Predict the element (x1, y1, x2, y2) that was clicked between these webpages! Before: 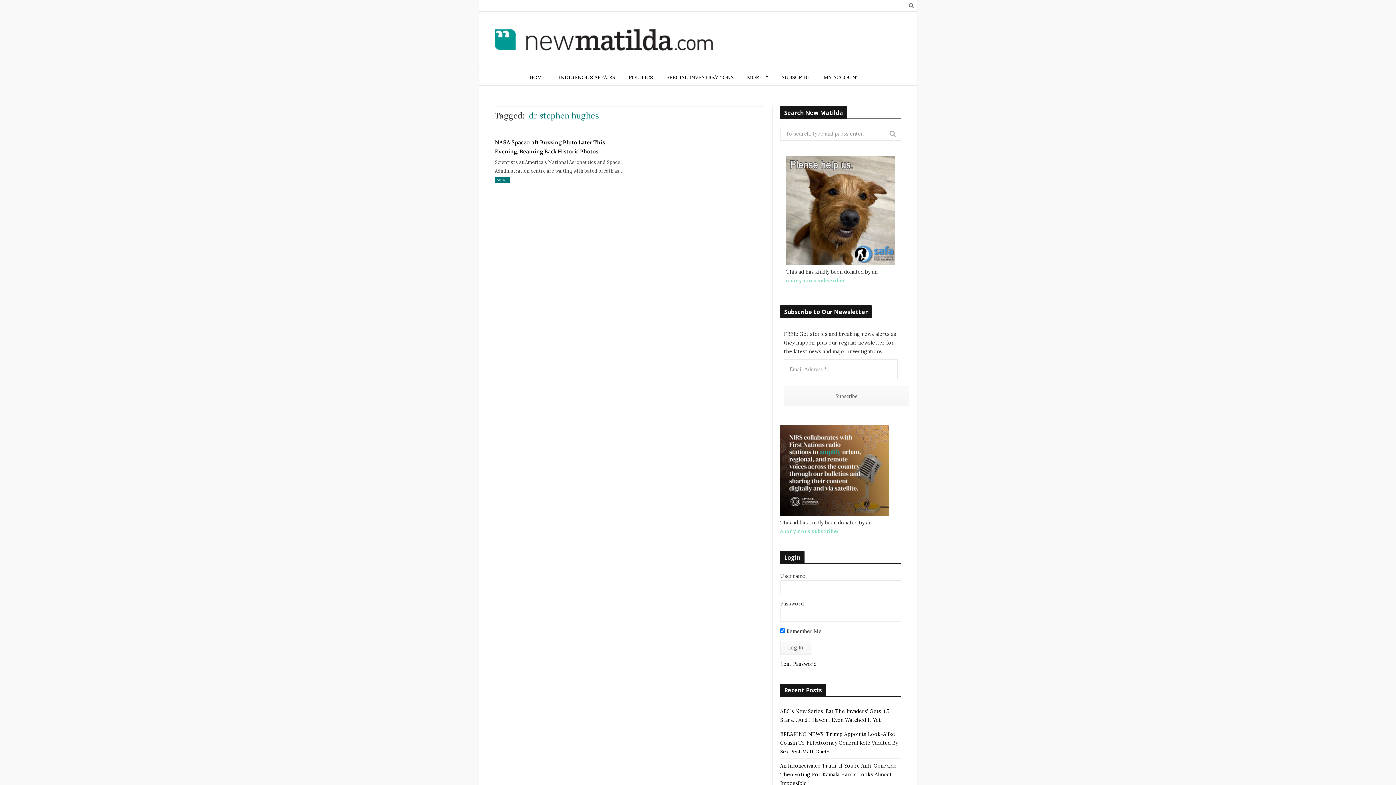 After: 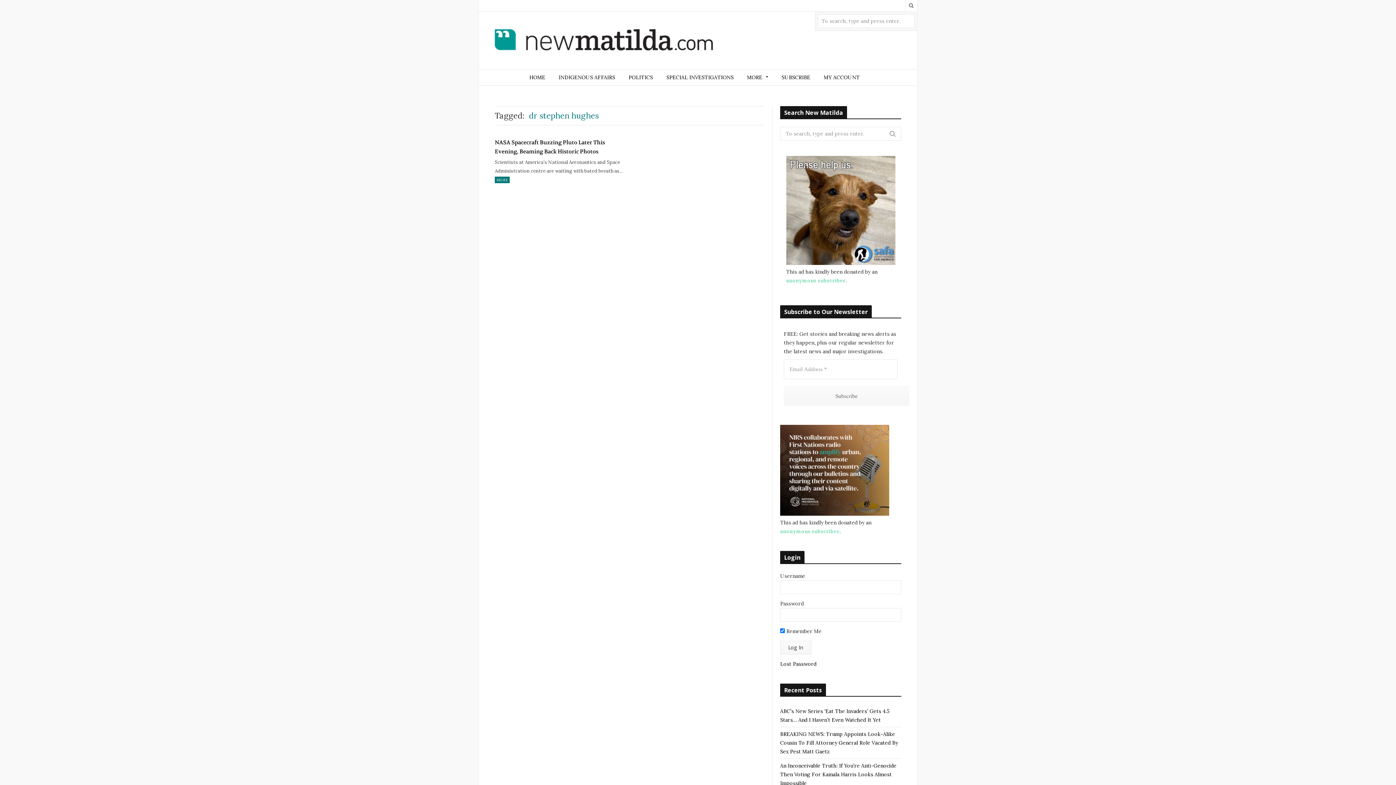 Action: label: Search bbox: (906, 0, 916, 12)